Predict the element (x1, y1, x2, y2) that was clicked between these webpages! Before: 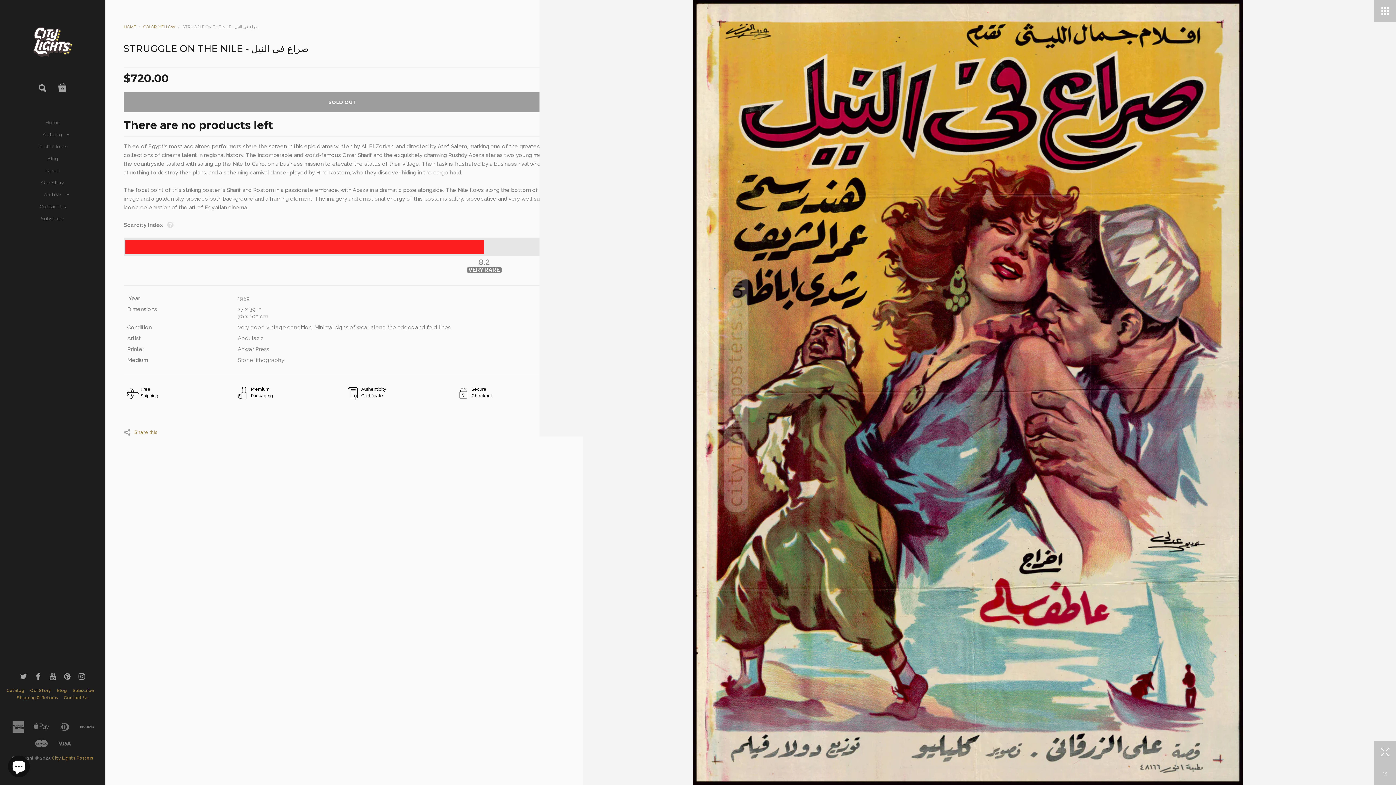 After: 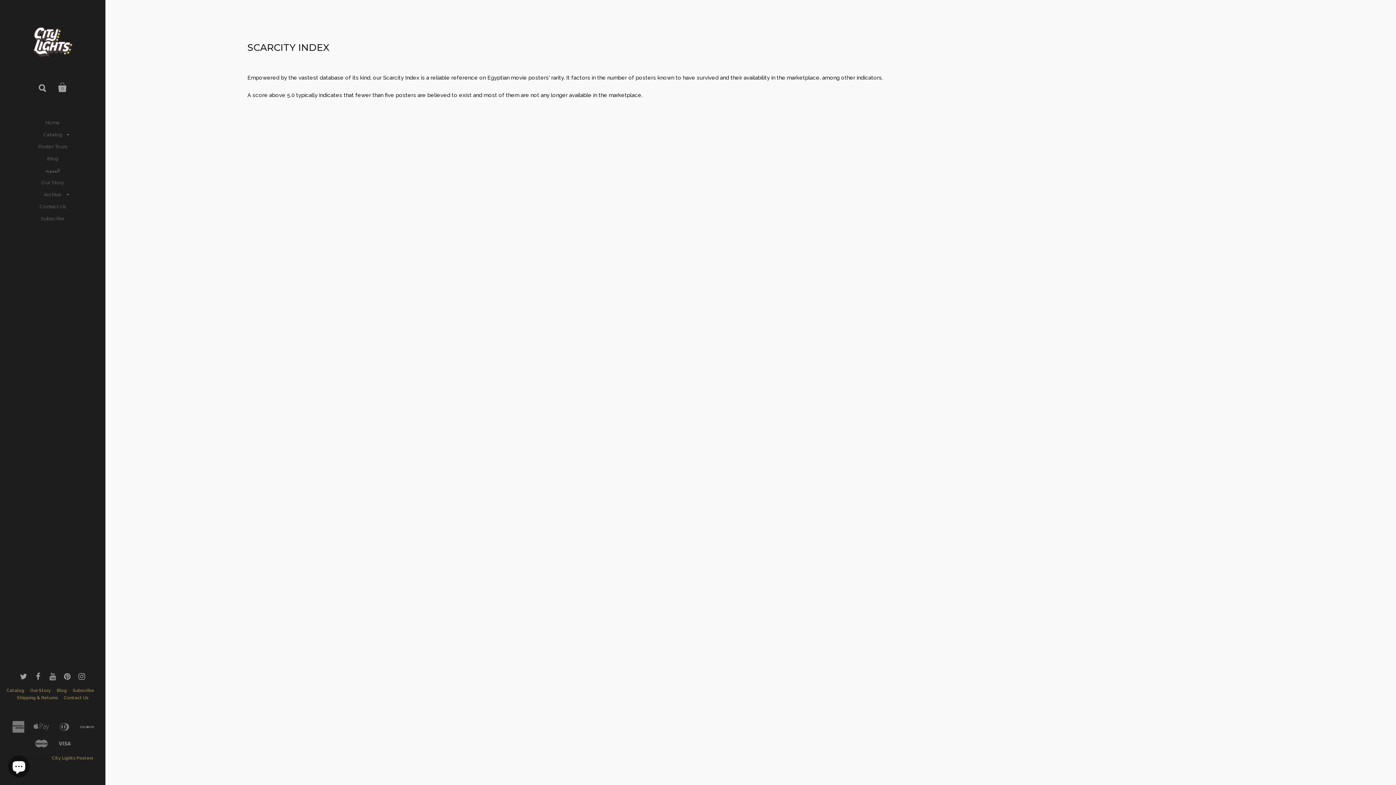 Action: bbox: (167, 221, 173, 228)